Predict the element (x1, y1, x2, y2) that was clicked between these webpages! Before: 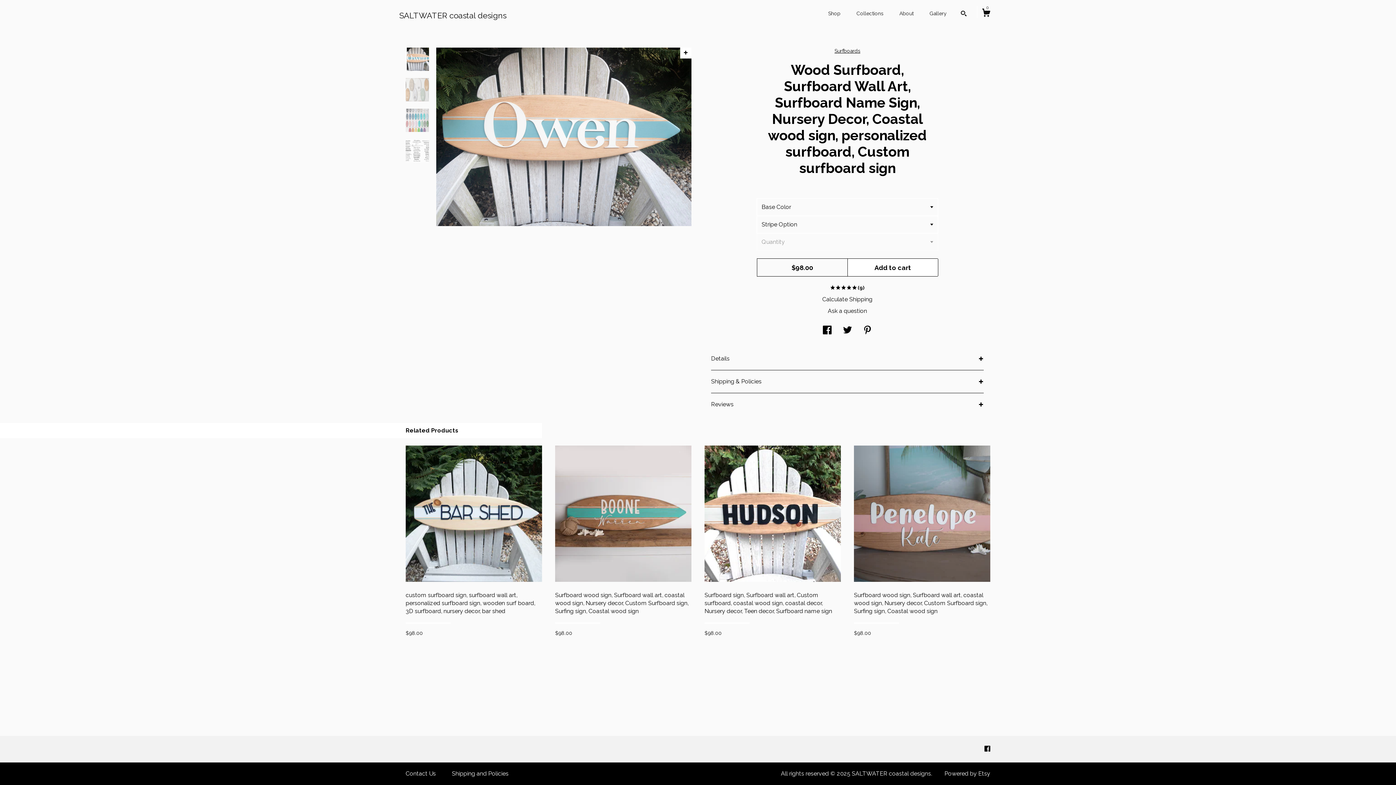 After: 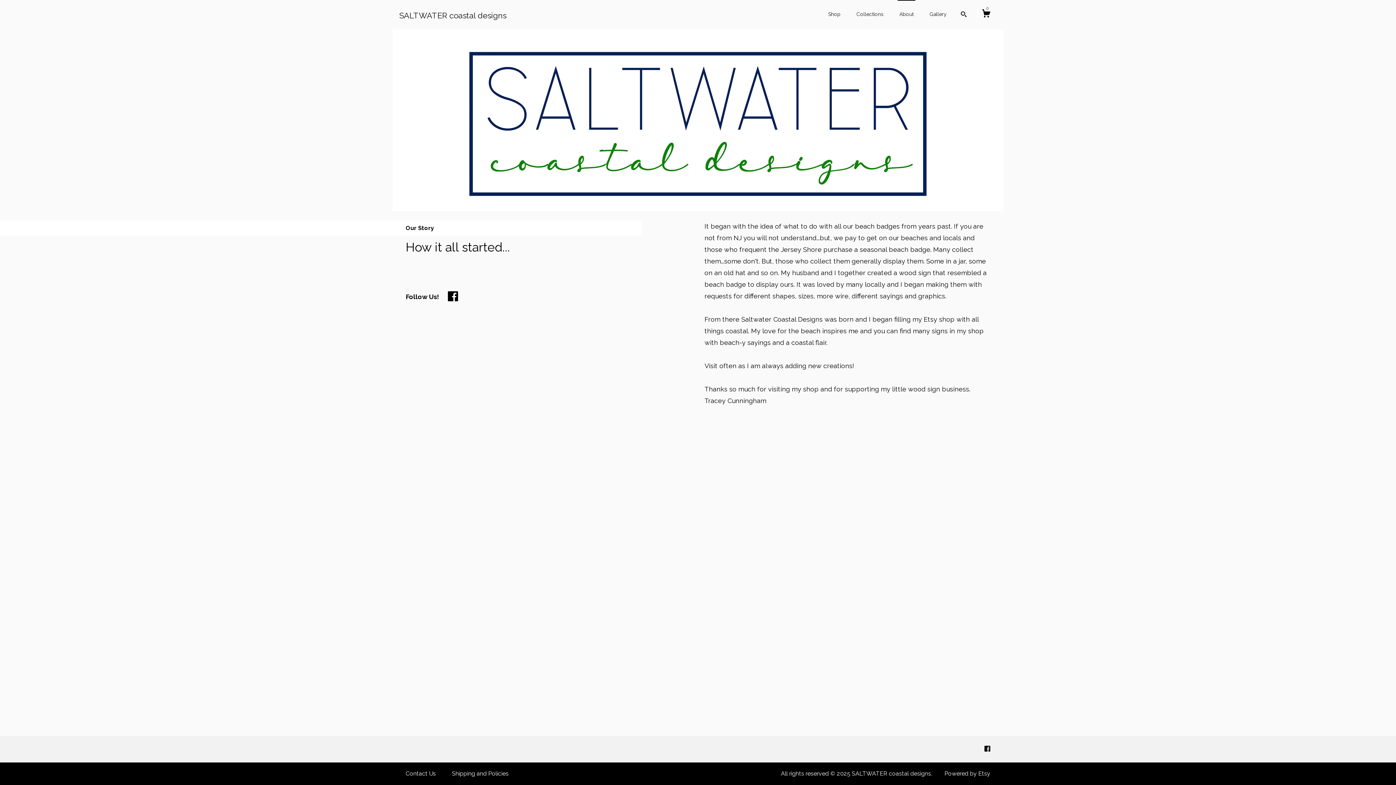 Action: bbox: (897, 0, 915, 24) label: About